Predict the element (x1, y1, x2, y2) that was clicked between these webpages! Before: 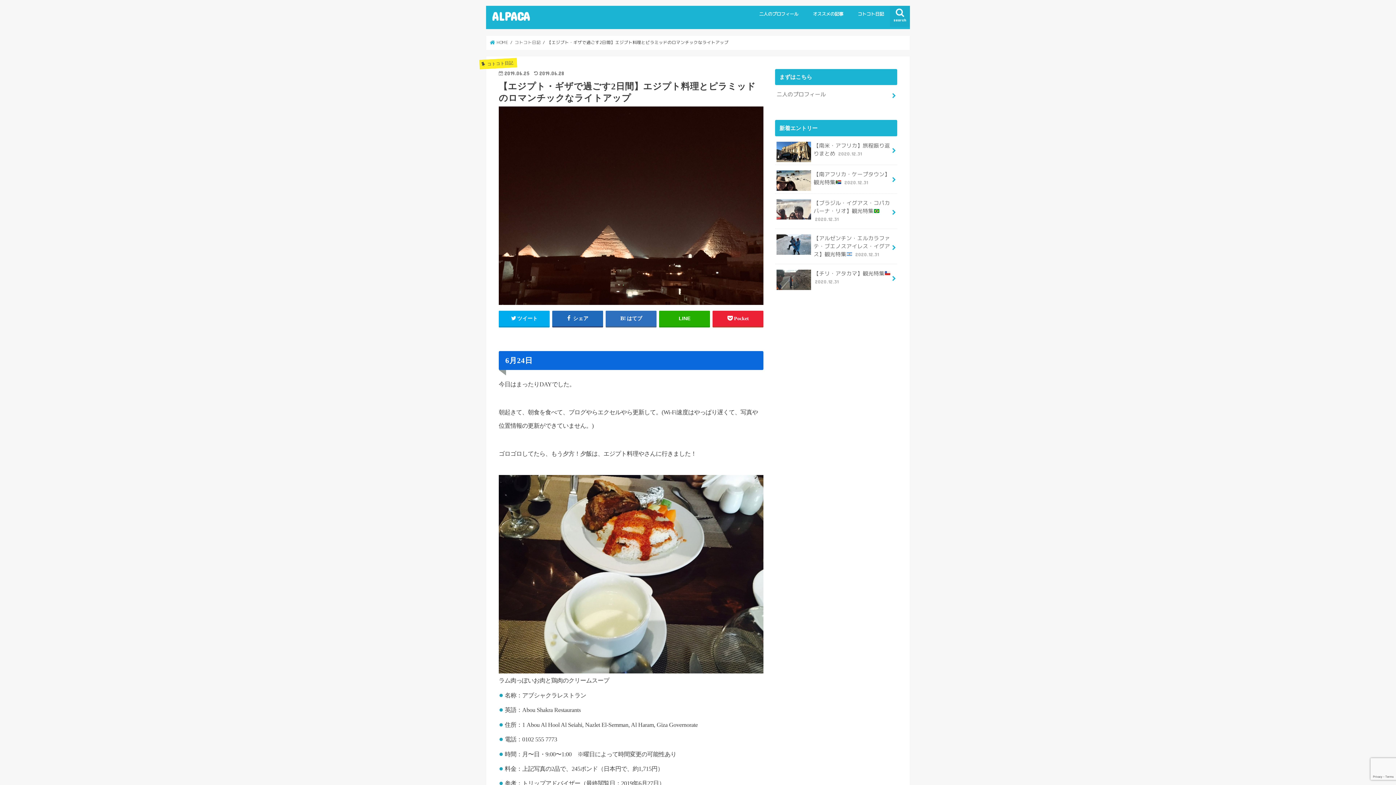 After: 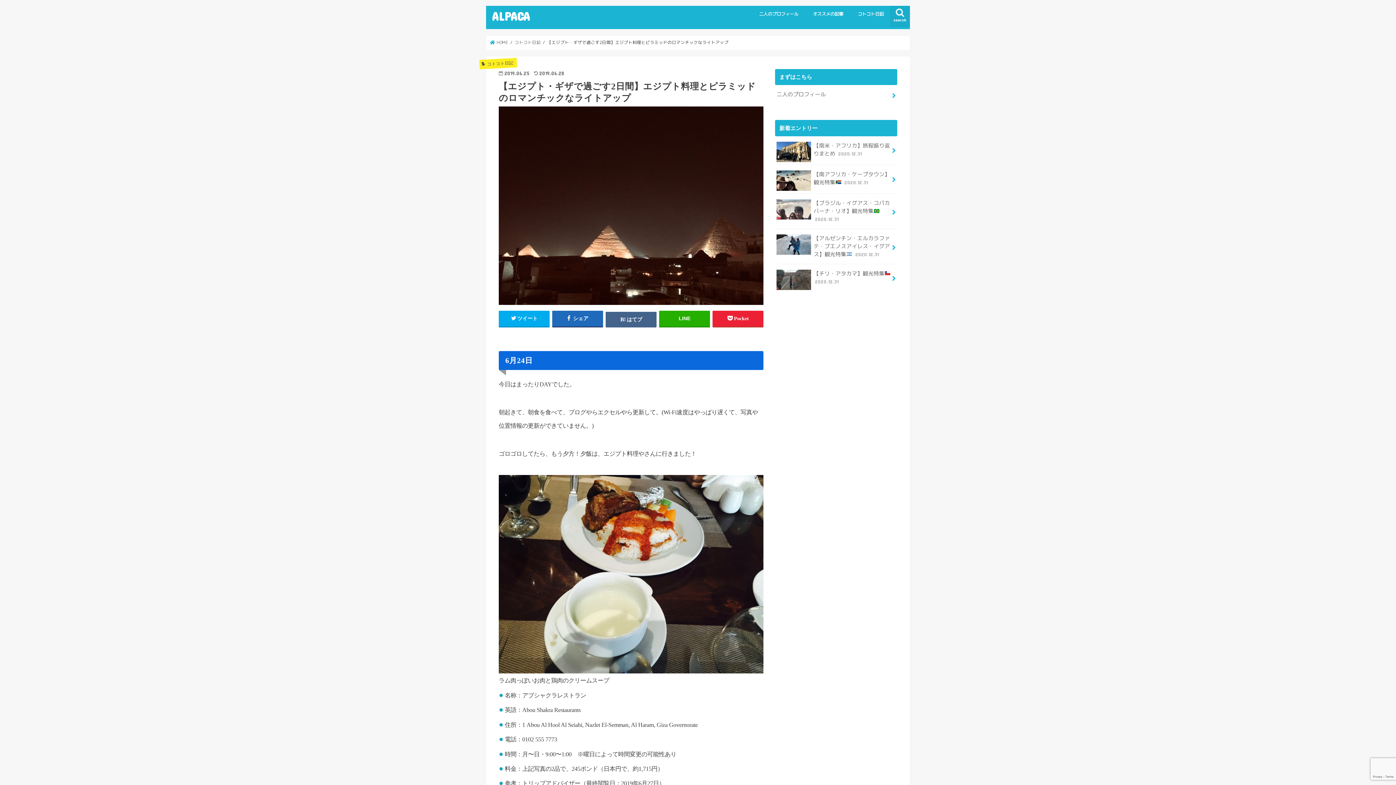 Action: bbox: (605, 311, 656, 326) label: はてブ